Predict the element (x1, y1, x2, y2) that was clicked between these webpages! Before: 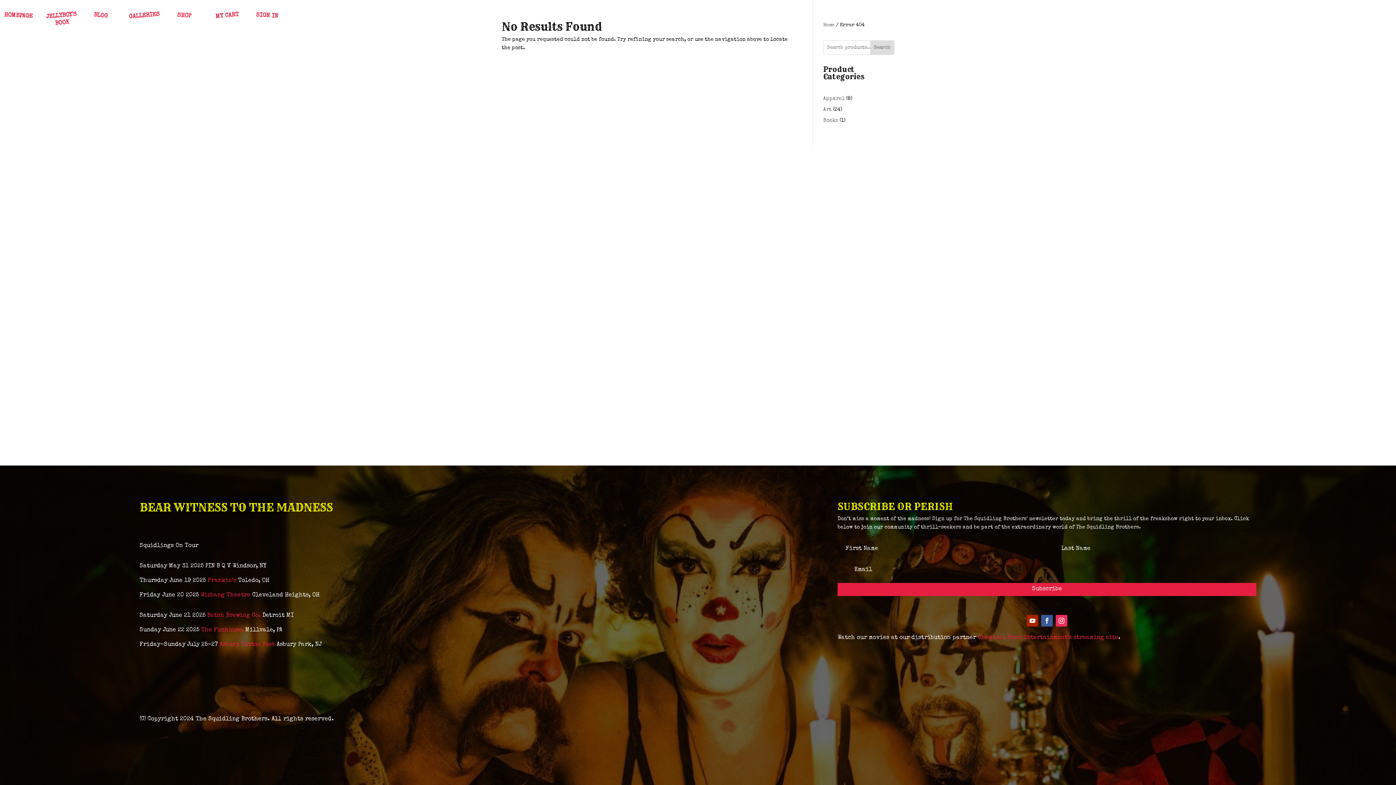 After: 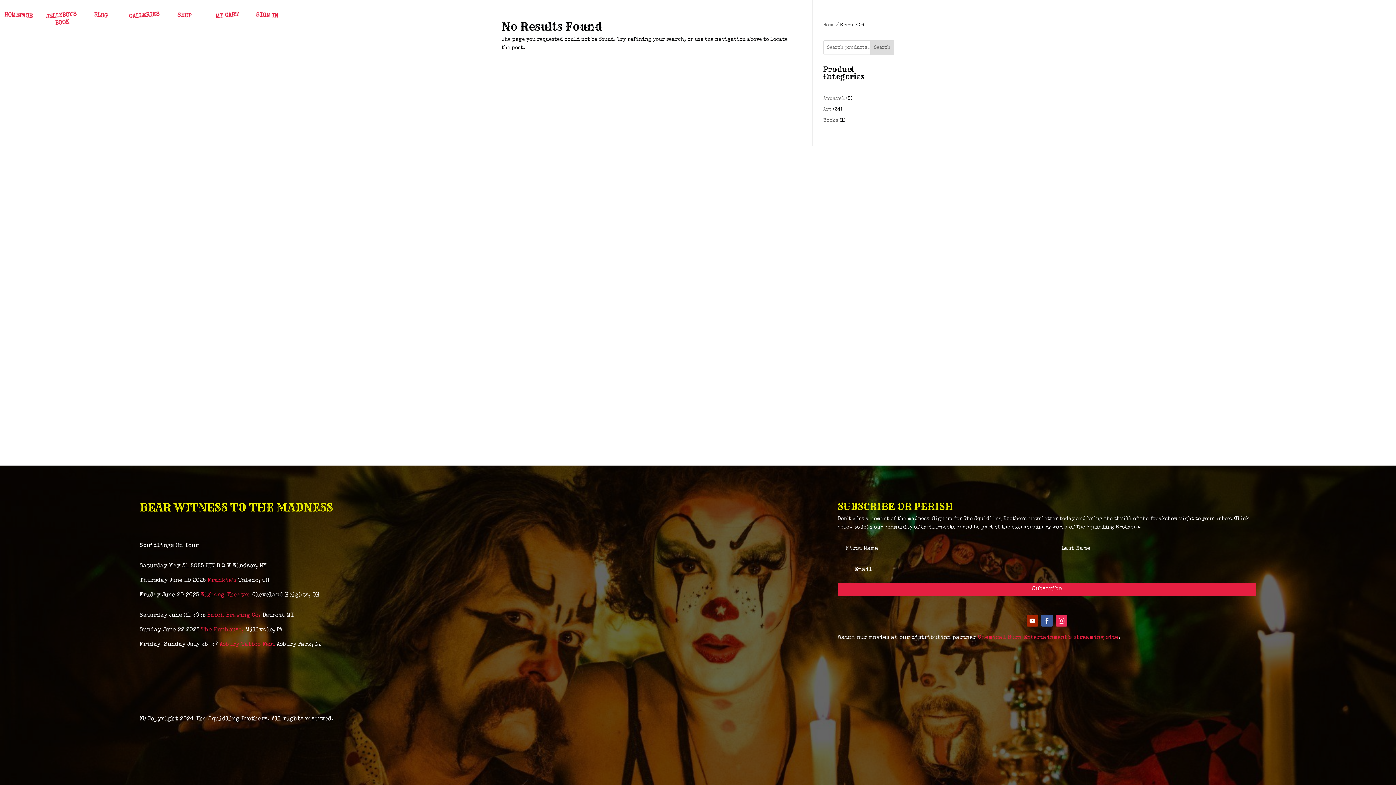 Action: bbox: (1056, 615, 1067, 627)